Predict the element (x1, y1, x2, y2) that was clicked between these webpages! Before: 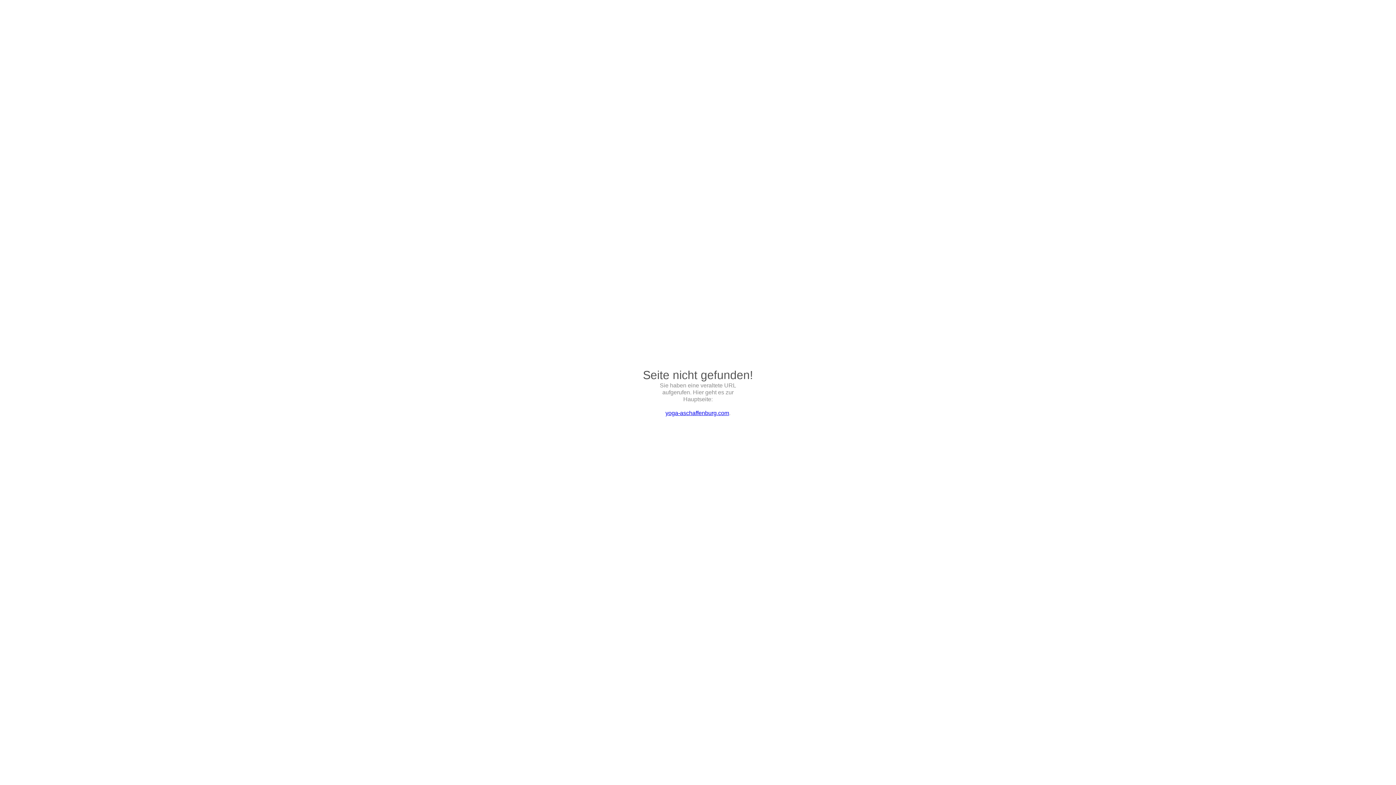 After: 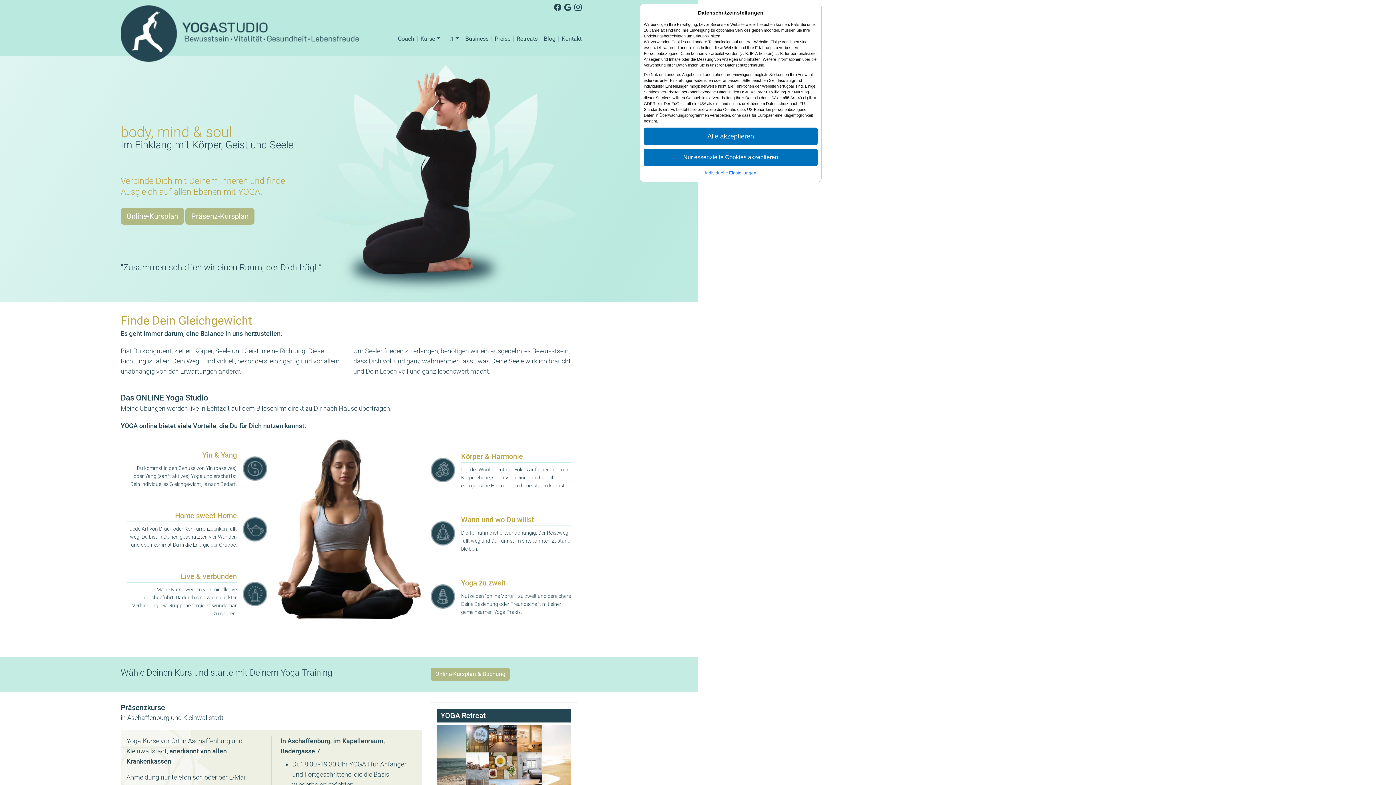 Action: label: yoga-aschaffenburg.com bbox: (665, 410, 729, 416)